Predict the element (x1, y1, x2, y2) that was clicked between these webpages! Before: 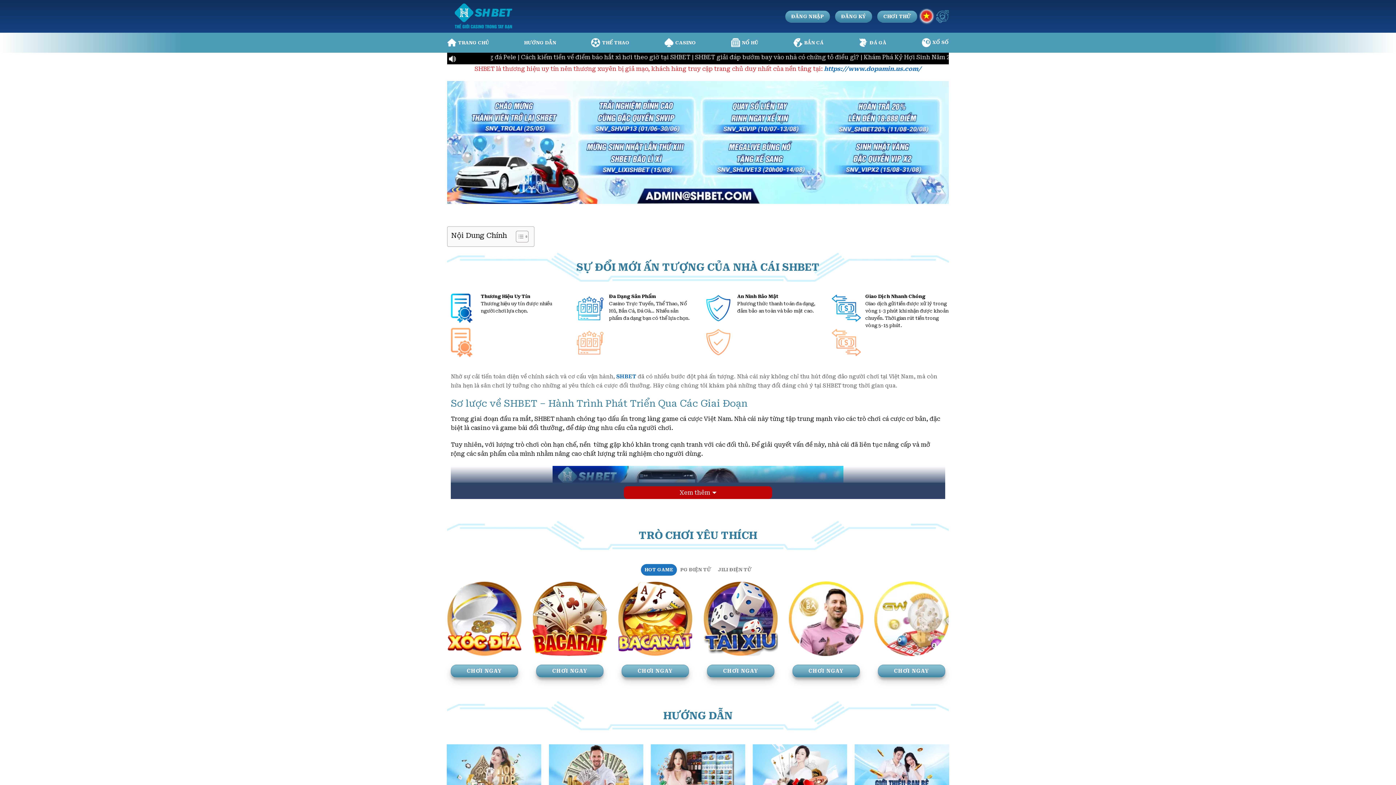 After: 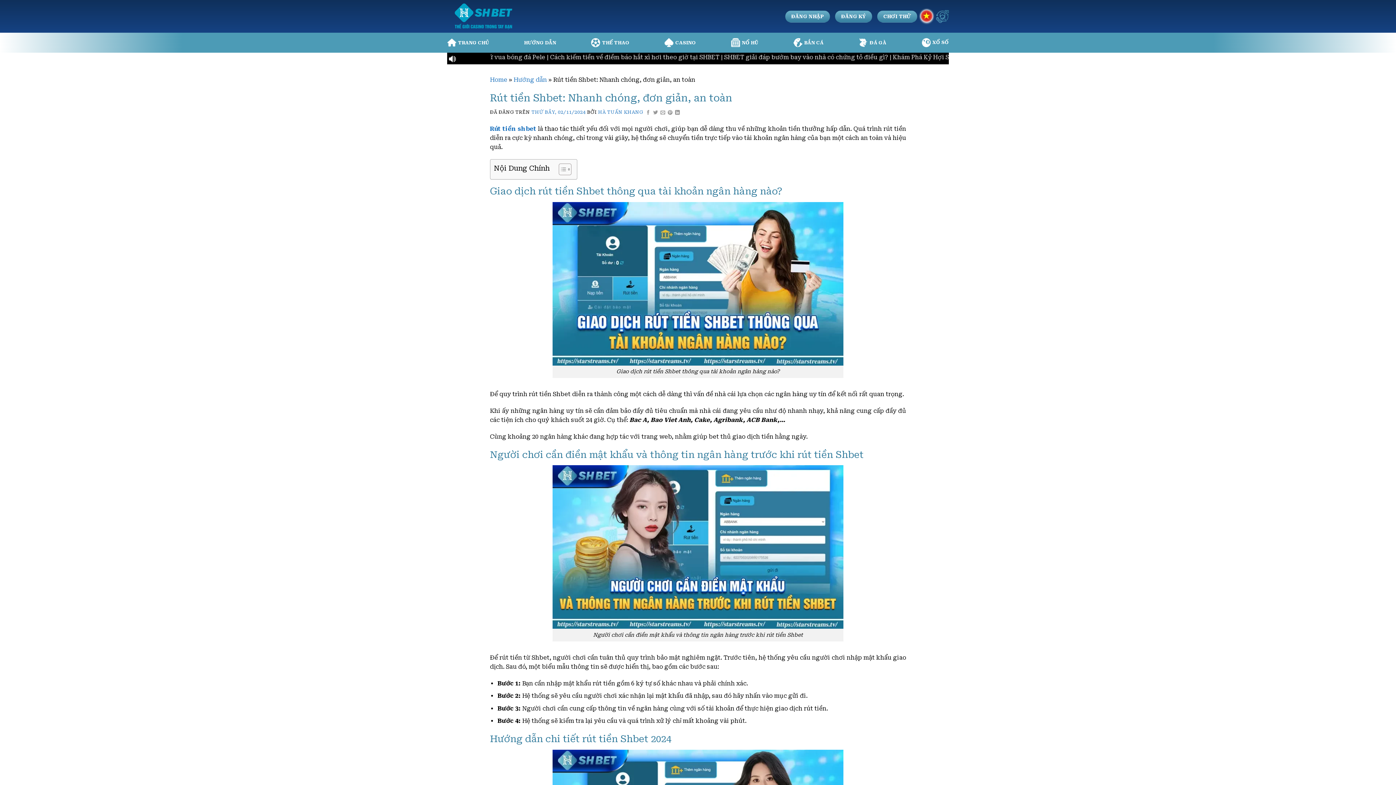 Action: bbox: (548, 744, 643, 805)